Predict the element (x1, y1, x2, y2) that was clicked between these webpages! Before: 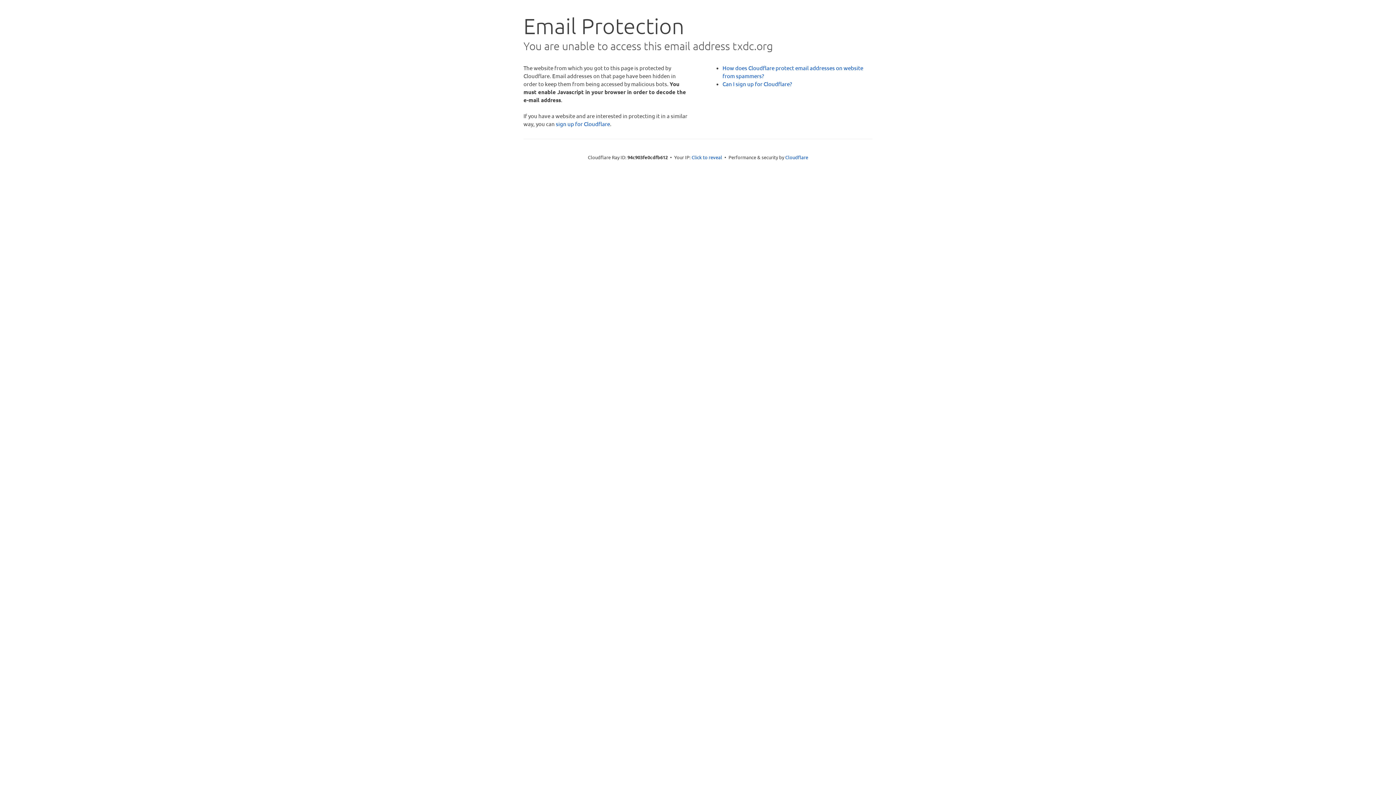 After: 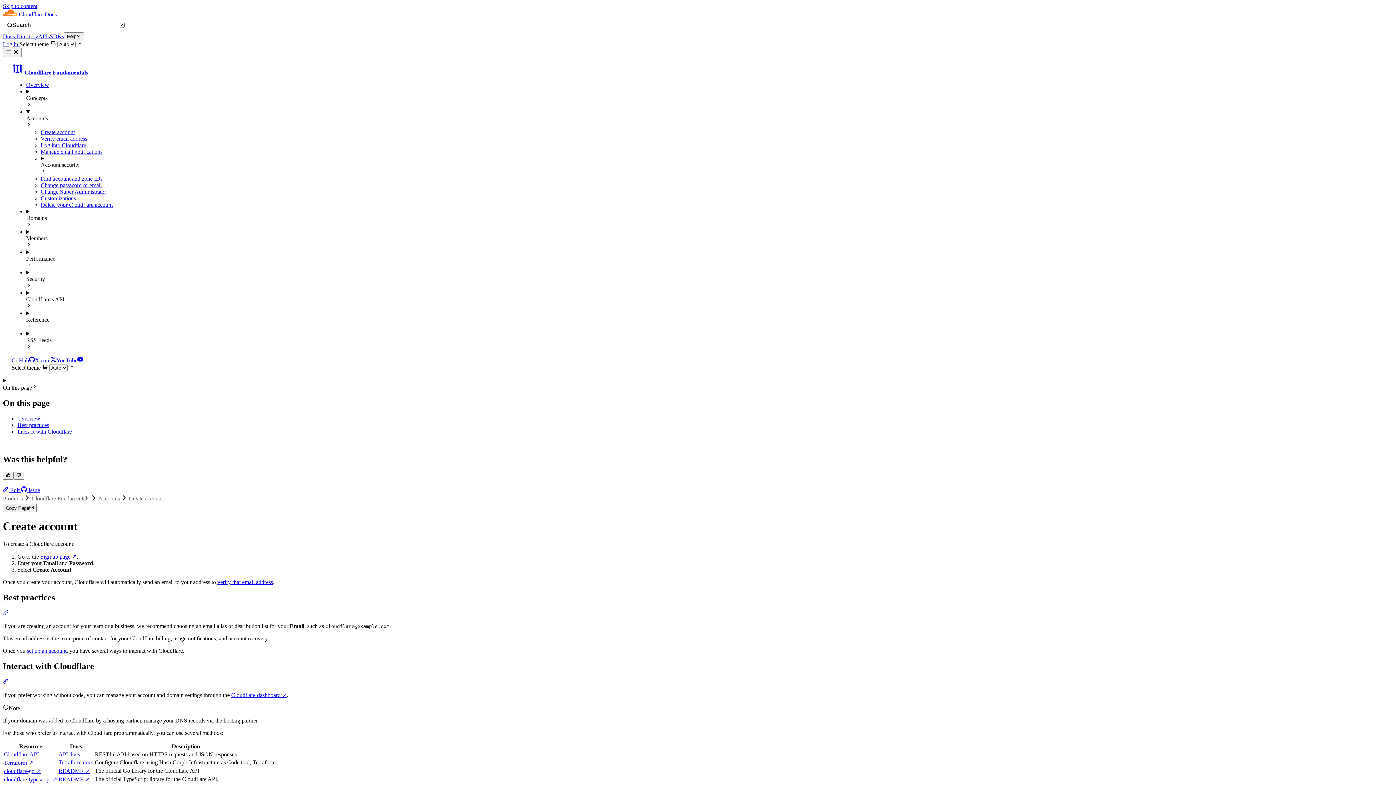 Action: bbox: (722, 80, 792, 87) label: Can I sign up for Cloudflare?